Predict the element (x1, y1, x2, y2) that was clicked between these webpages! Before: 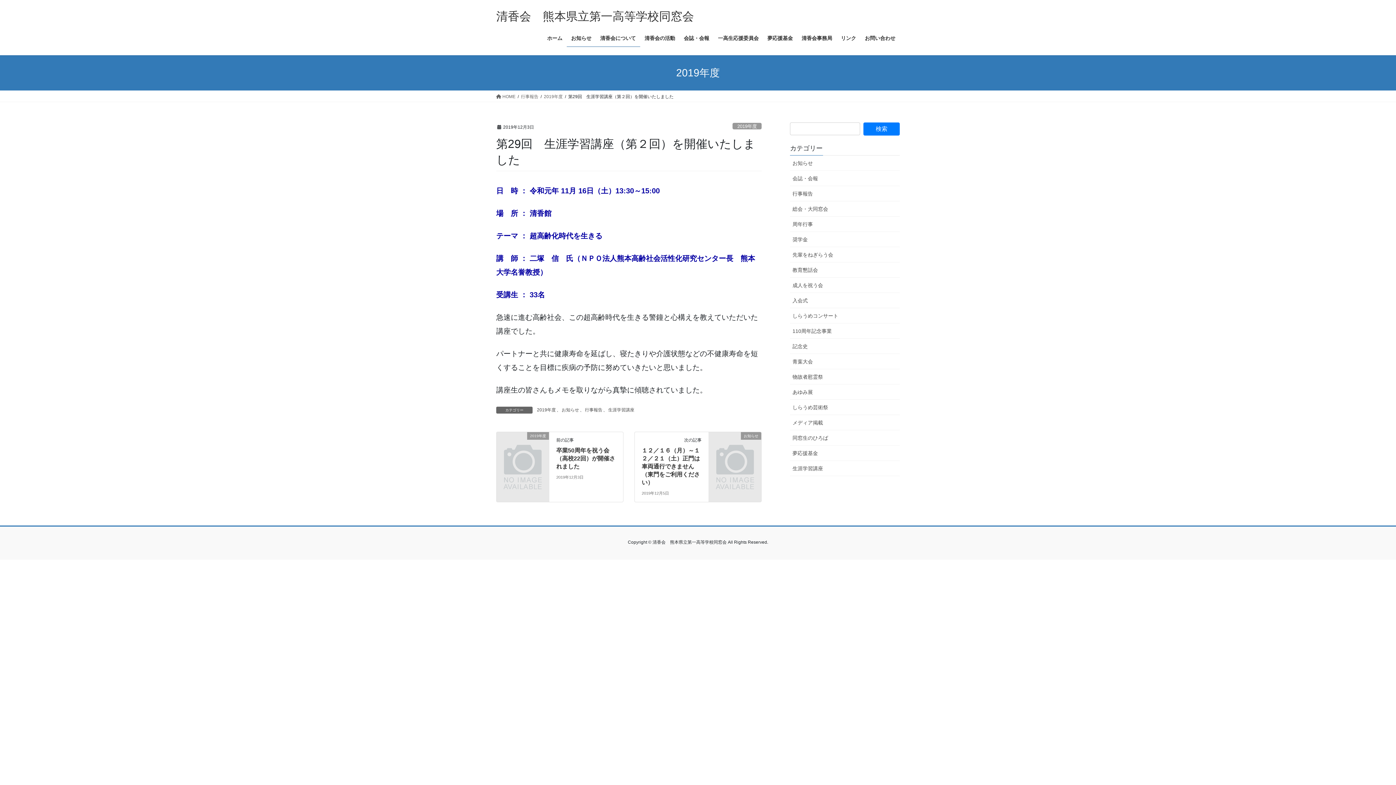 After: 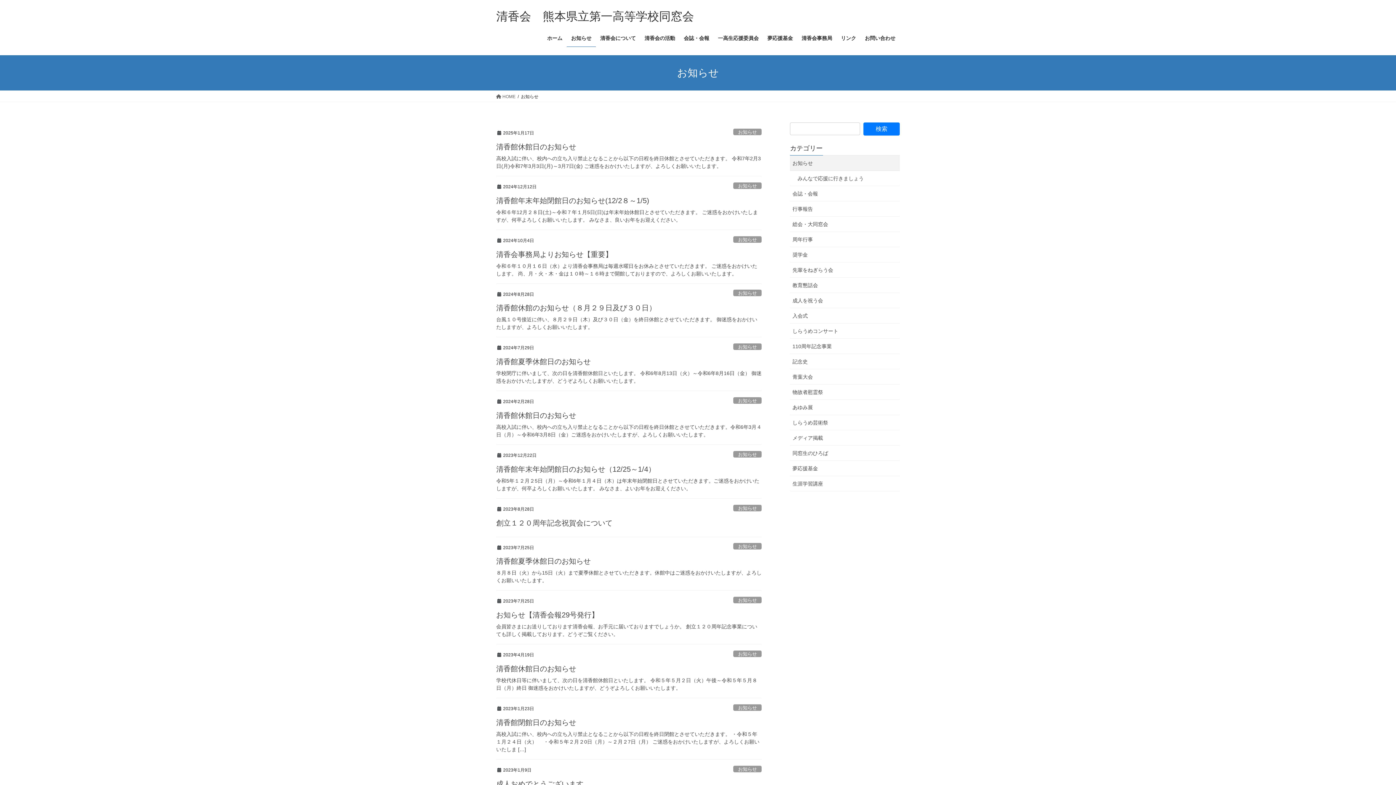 Action: bbox: (561, 406, 580, 413) label: お知らせ